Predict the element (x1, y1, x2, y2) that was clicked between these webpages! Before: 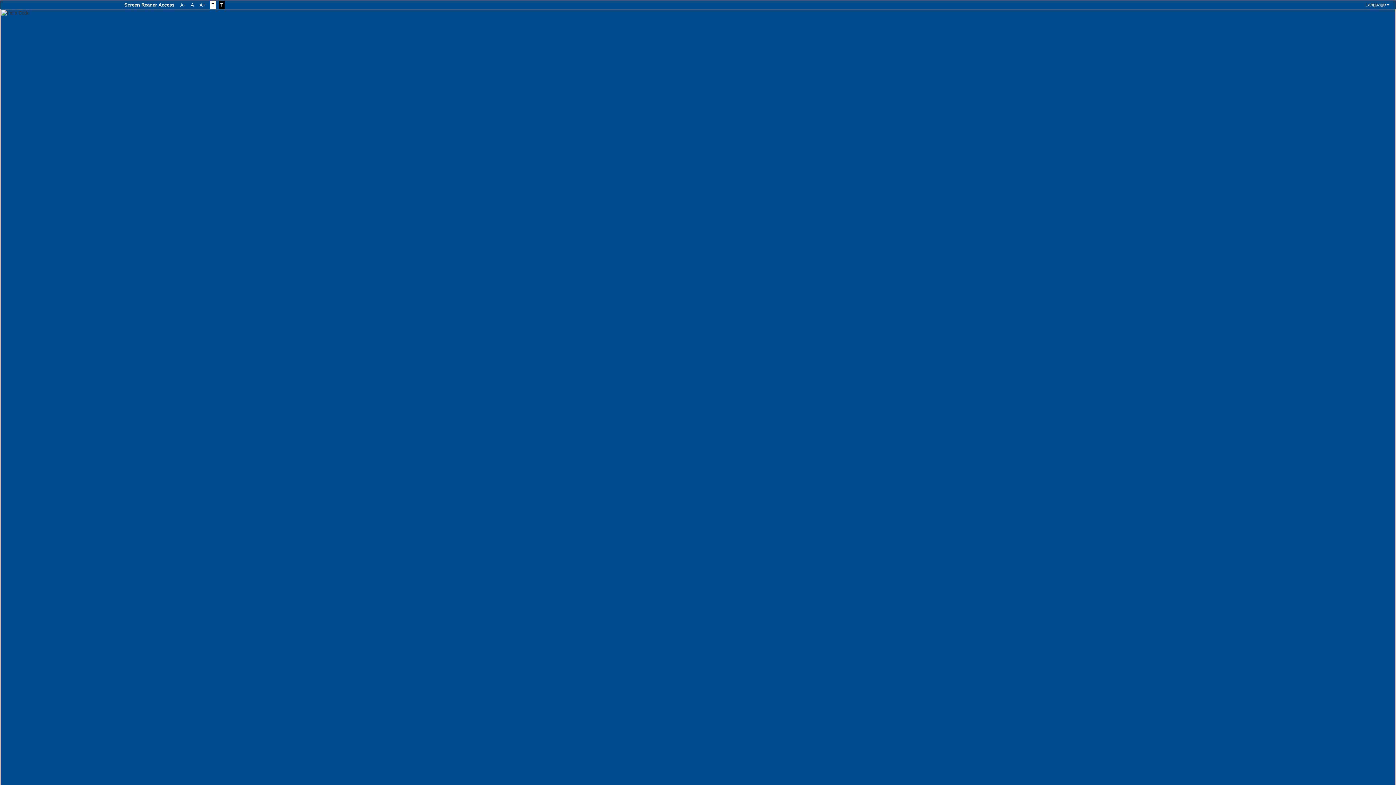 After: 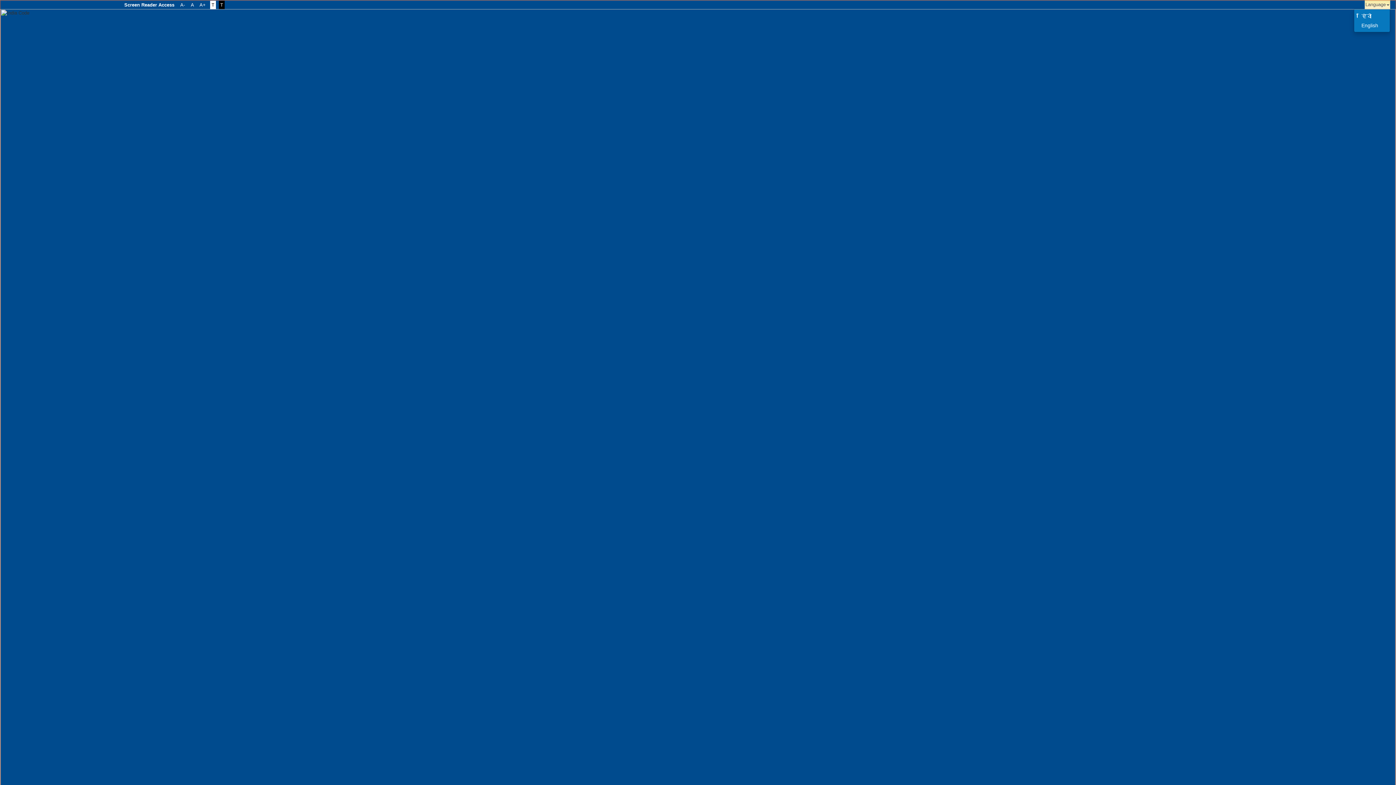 Action: bbox: (1365, 0, 1390, 9) label: Language